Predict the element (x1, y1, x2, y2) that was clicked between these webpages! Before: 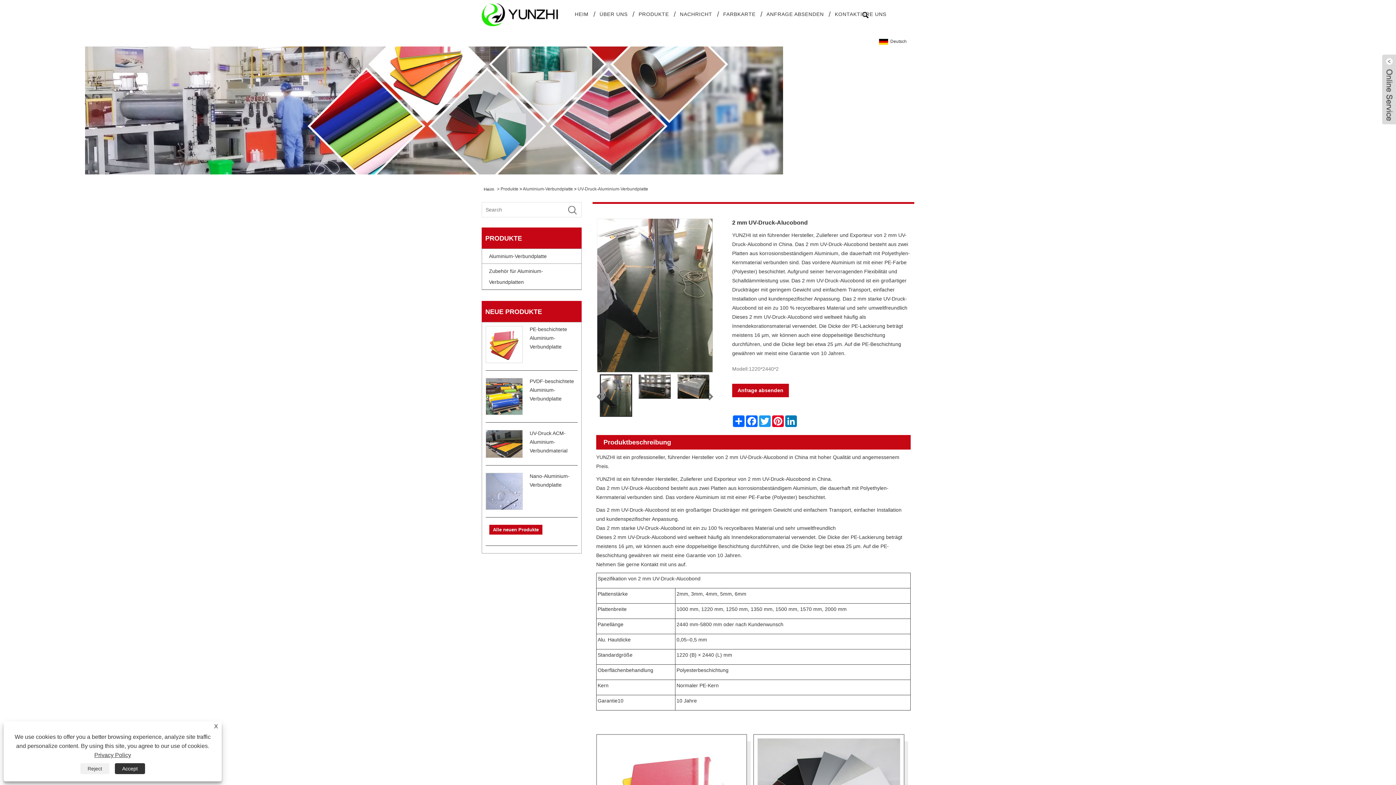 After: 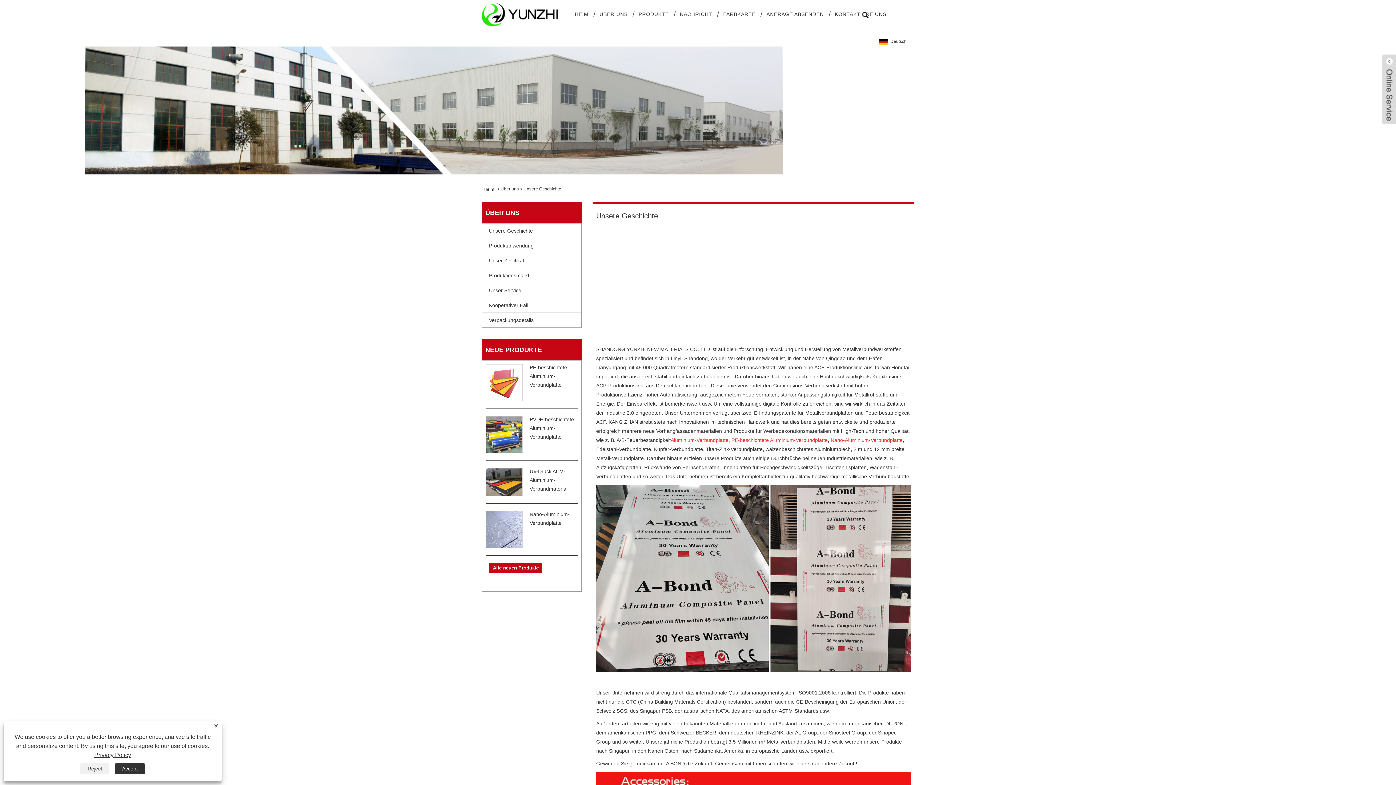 Action: bbox: (596, 7, 635, 21) label: ÜBER UNS